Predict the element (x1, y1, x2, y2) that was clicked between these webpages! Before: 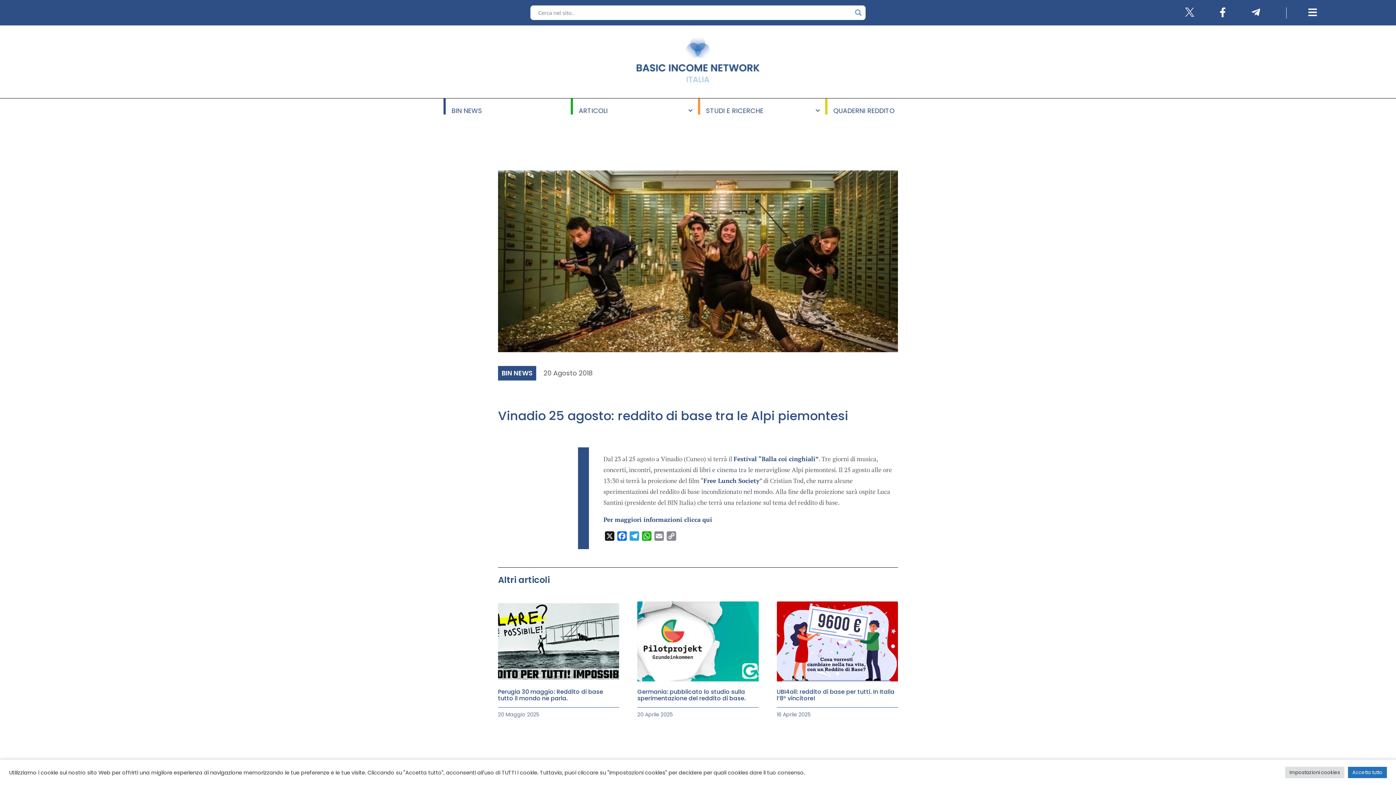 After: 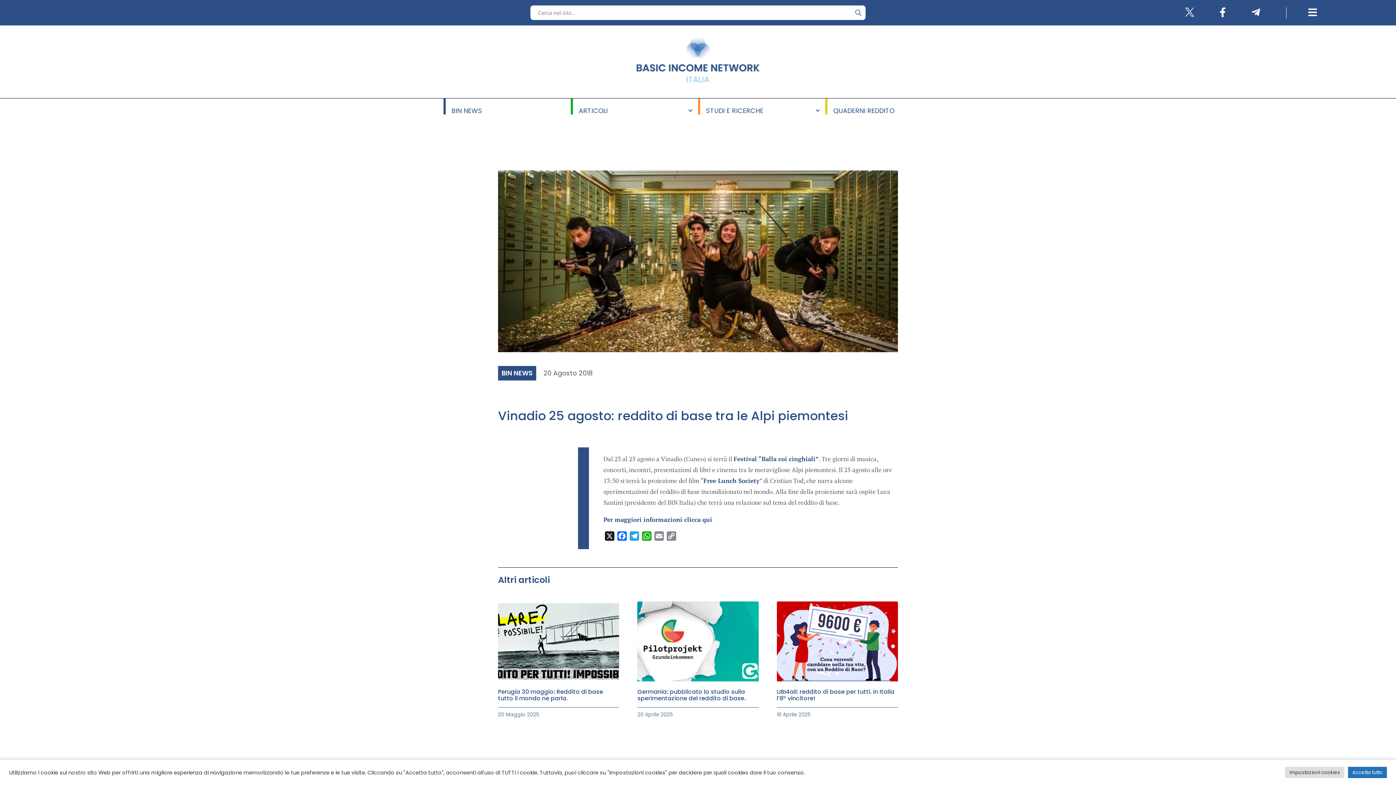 Action: bbox: (603, 515, 712, 524) label: Per maggiori informazioni clicca qui